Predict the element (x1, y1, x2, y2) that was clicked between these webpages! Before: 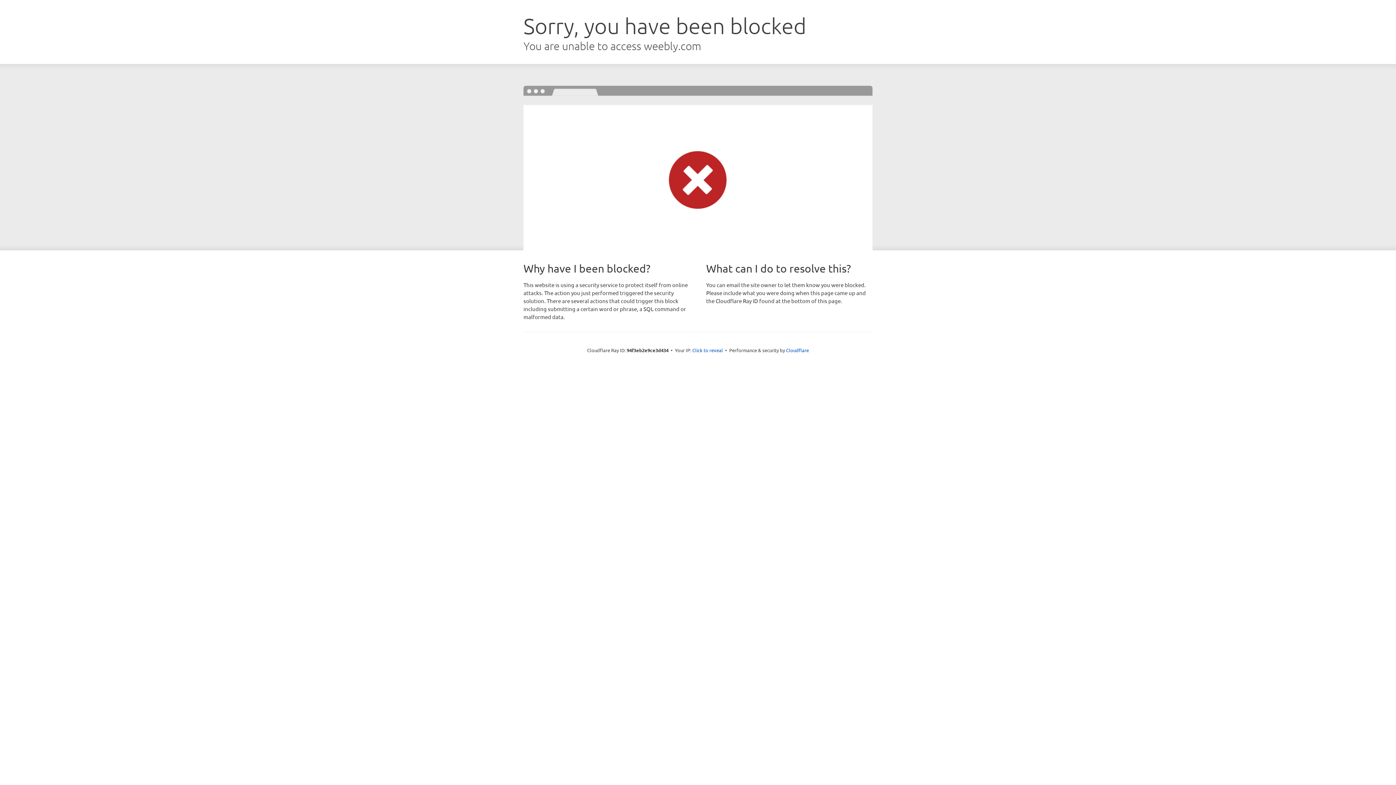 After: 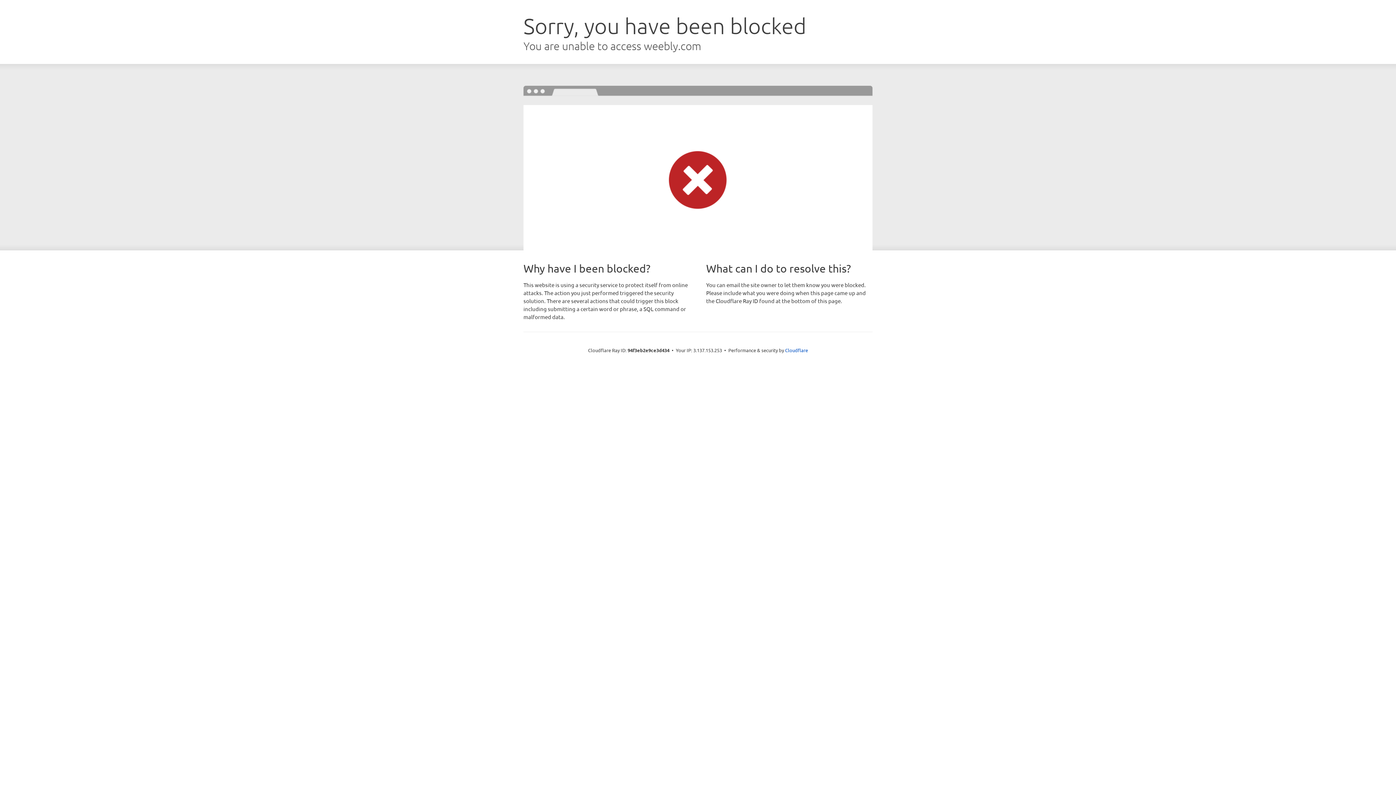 Action: bbox: (692, 346, 723, 353) label: Click to reveal